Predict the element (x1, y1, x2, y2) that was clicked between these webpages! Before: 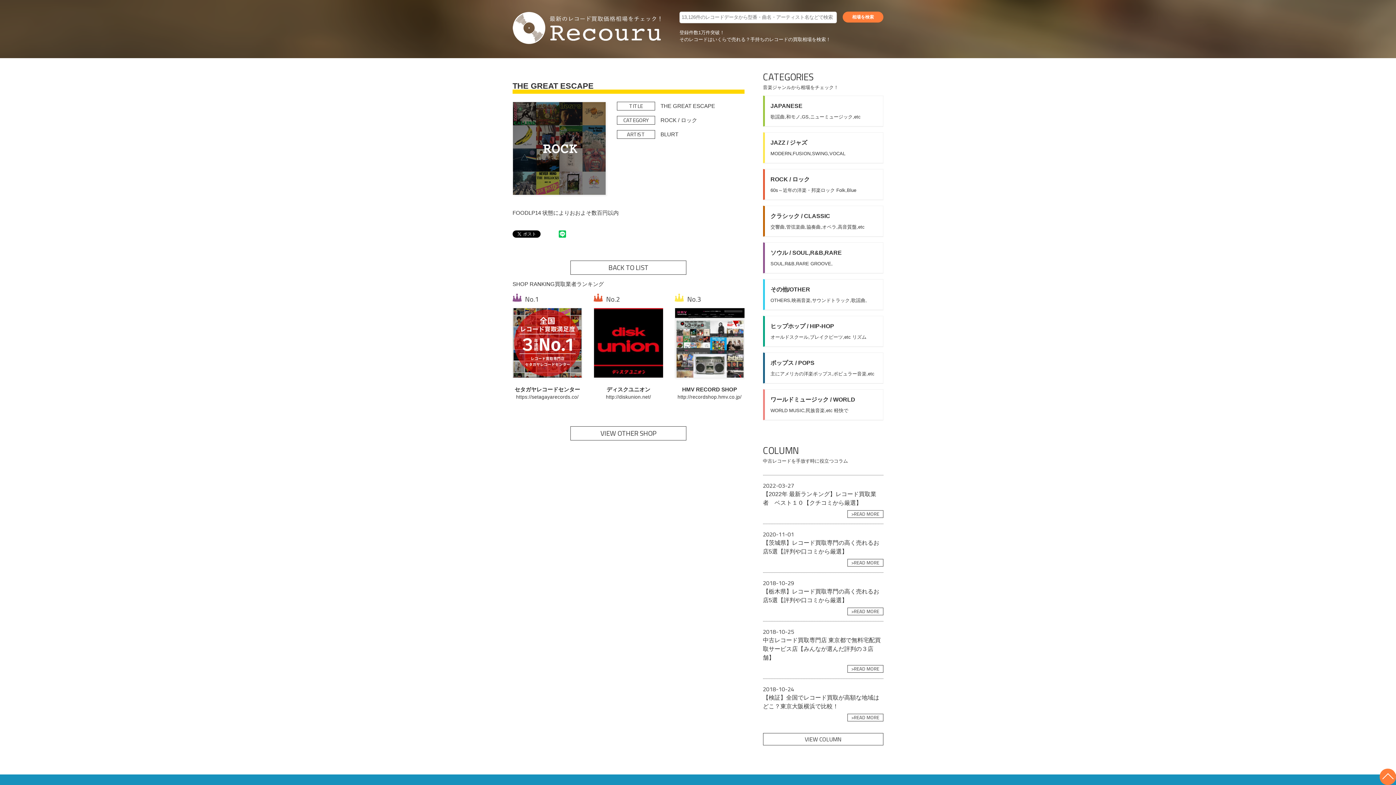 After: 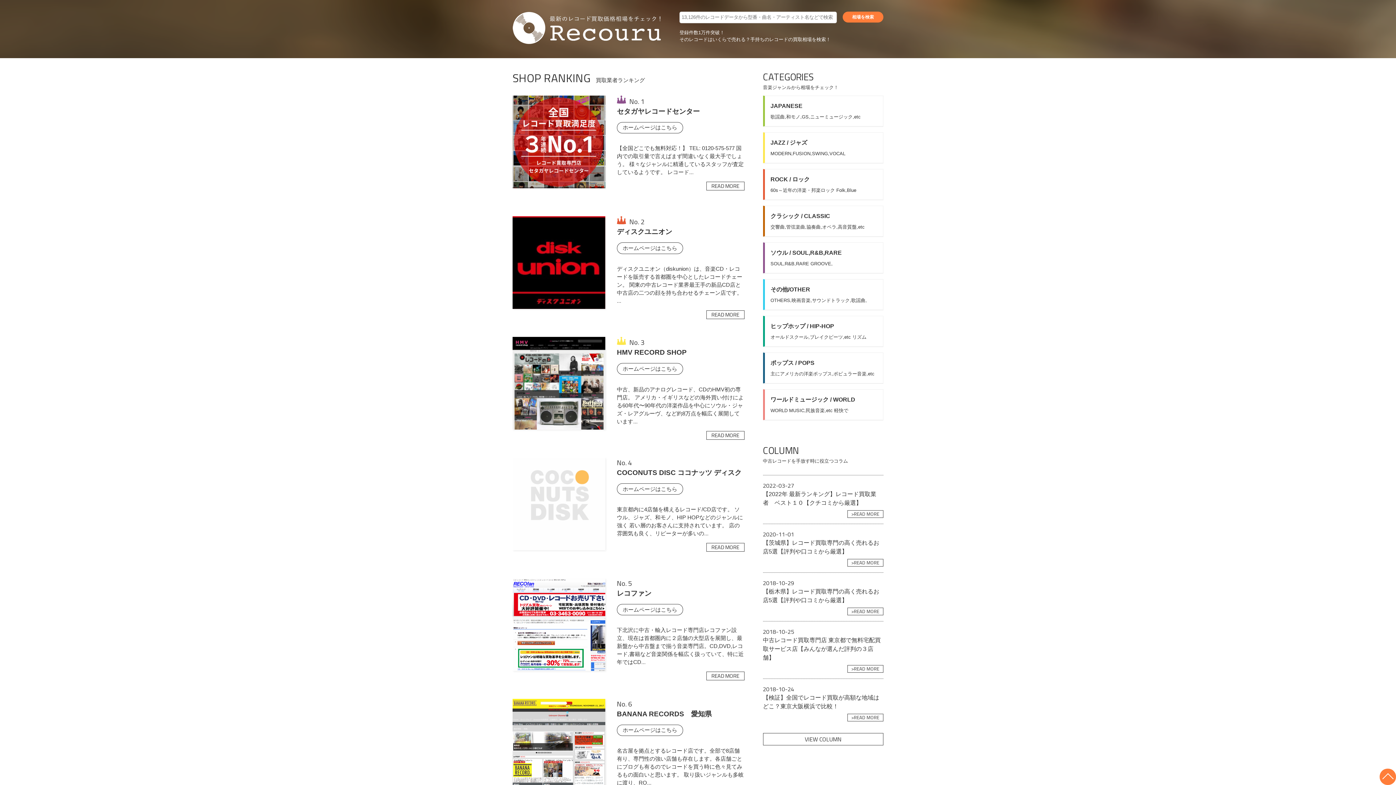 Action: bbox: (570, 426, 686, 440) label: VIEW OTHER SHOP